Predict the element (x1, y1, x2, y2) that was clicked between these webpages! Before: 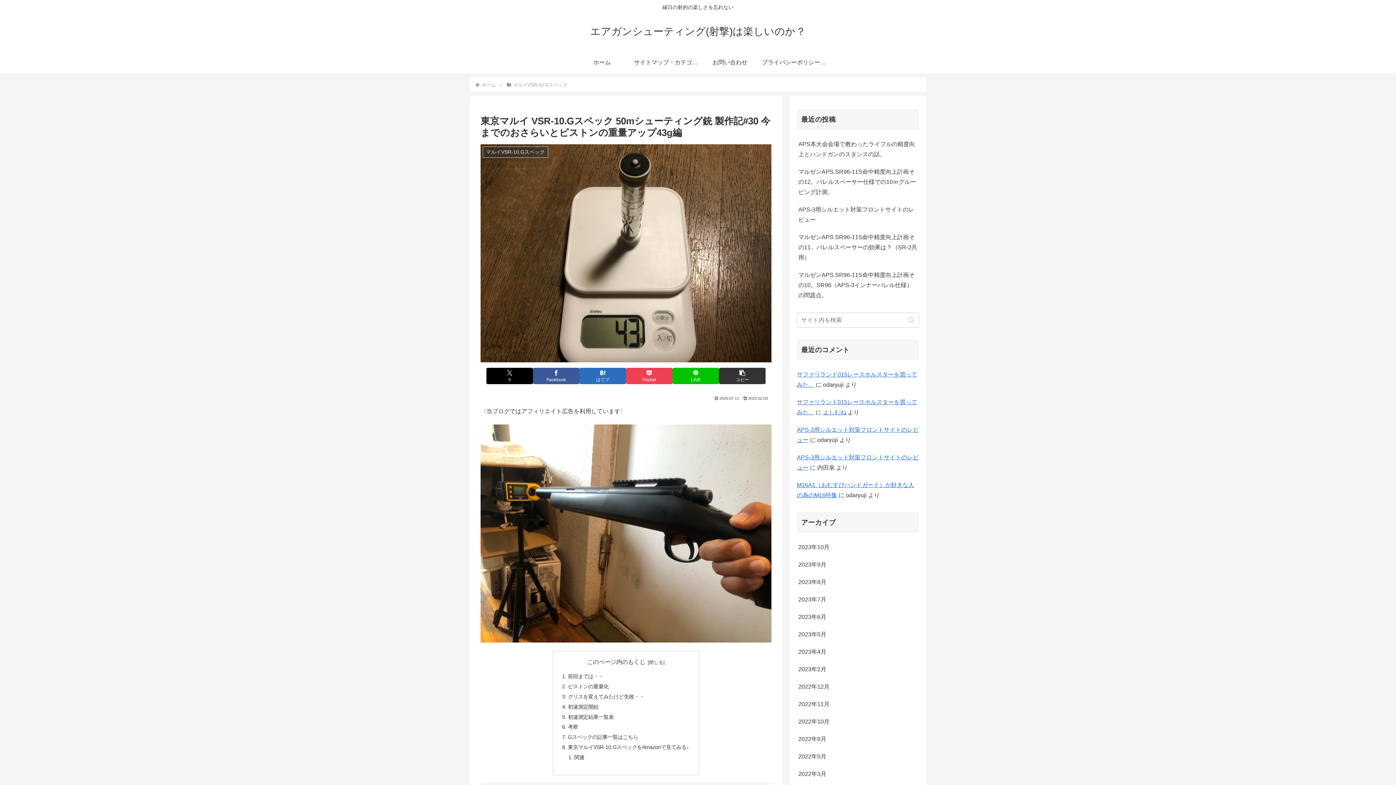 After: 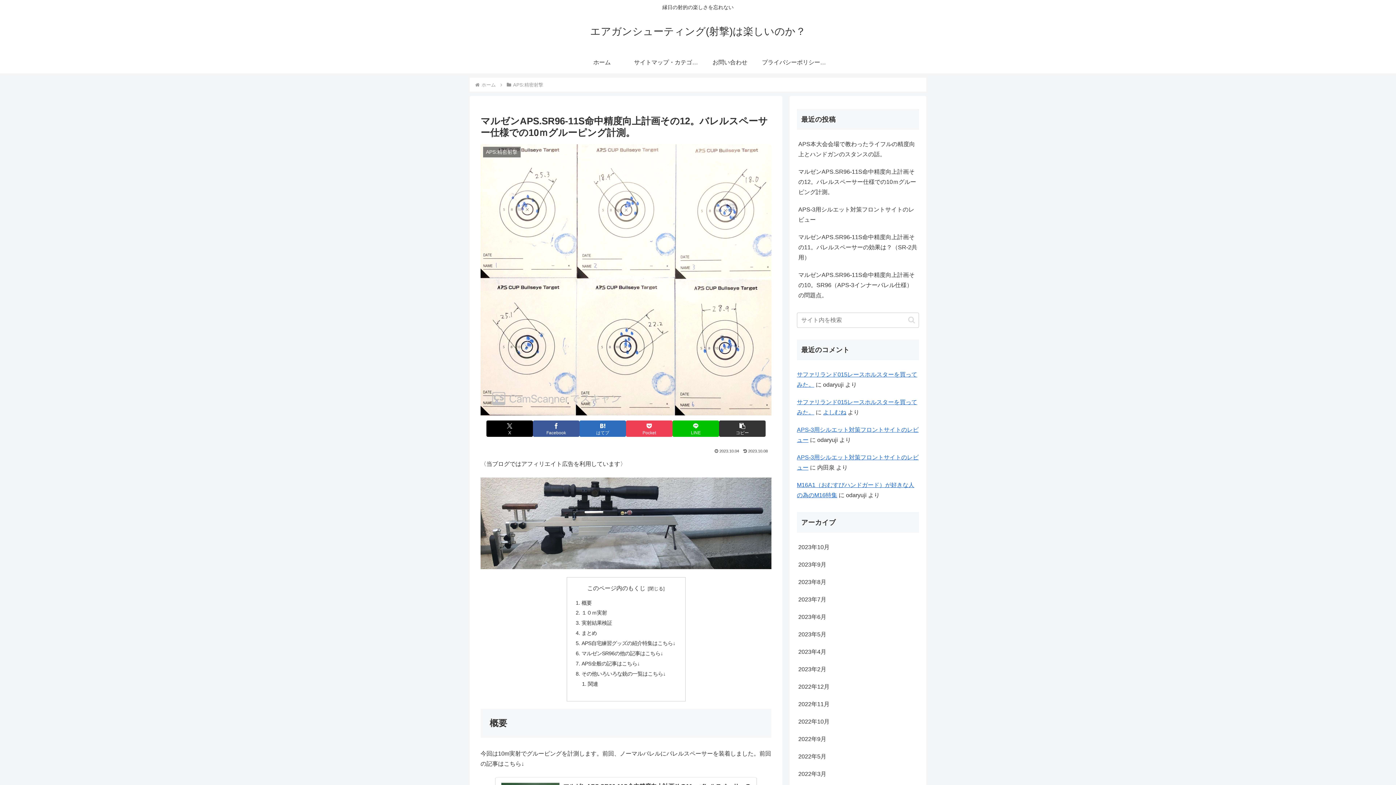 Action: label: マルゼンAPS.SR96-11S命中精度向上計画その12。バレルスペーサー仕様での10ｍグルーピング計測。 bbox: (797, 163, 919, 201)